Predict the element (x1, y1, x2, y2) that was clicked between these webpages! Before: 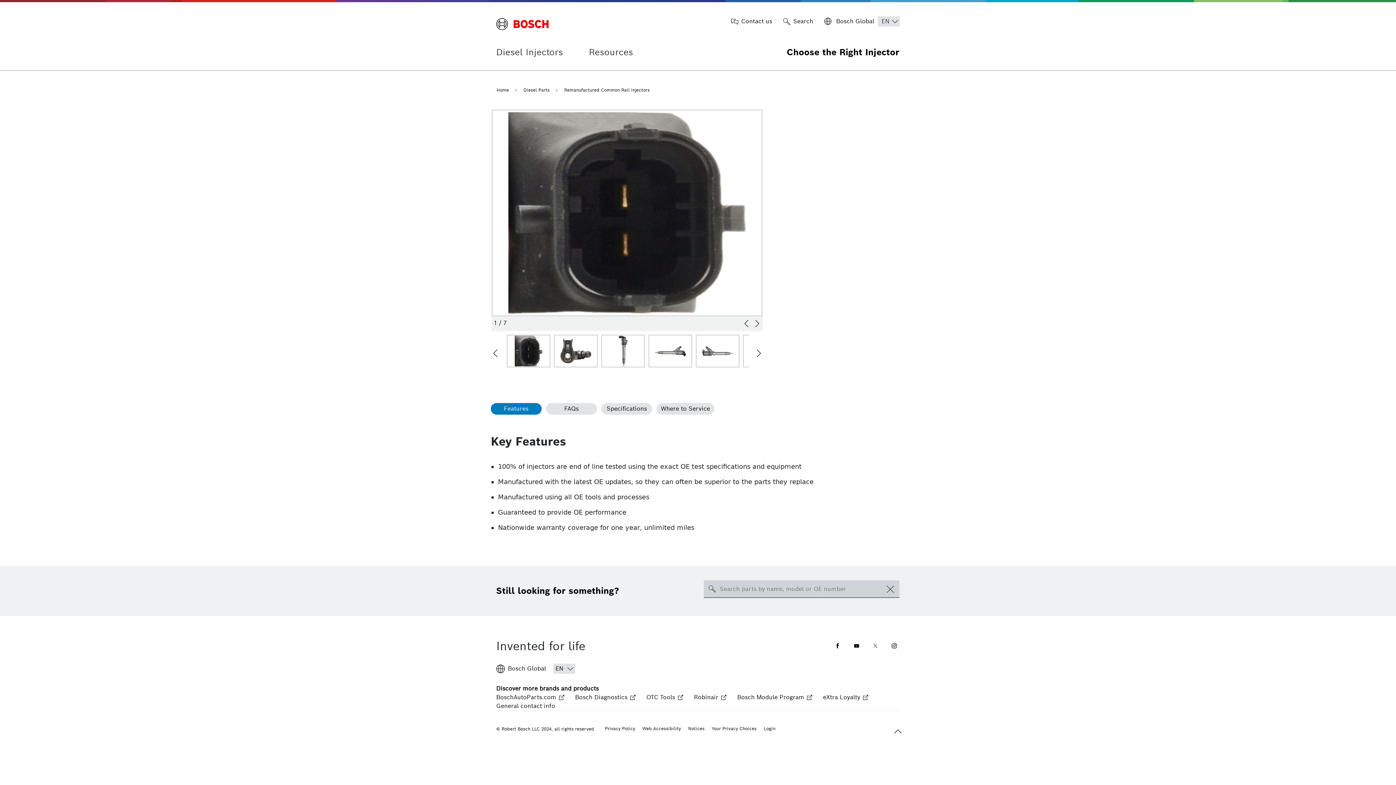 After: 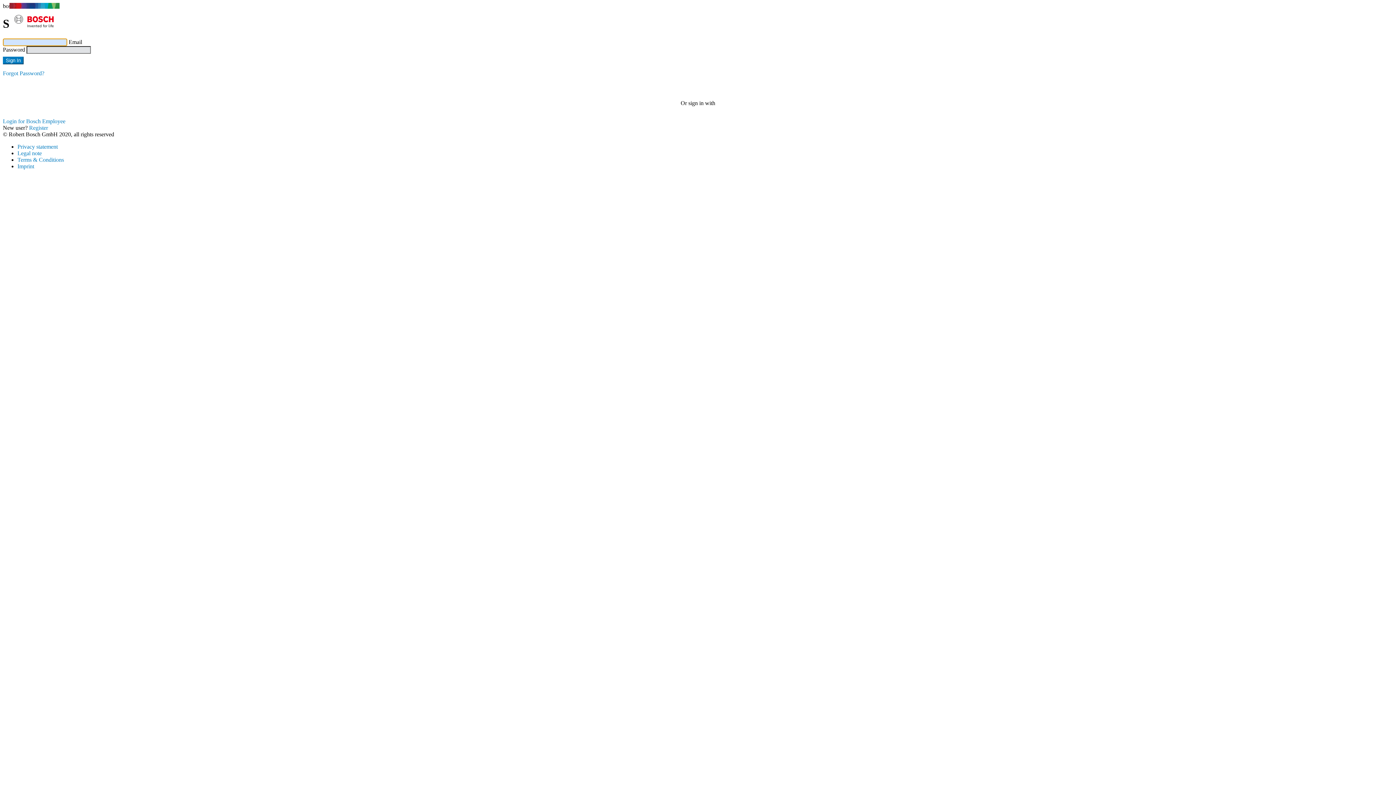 Action: label: Login bbox: (764, 726, 775, 731)